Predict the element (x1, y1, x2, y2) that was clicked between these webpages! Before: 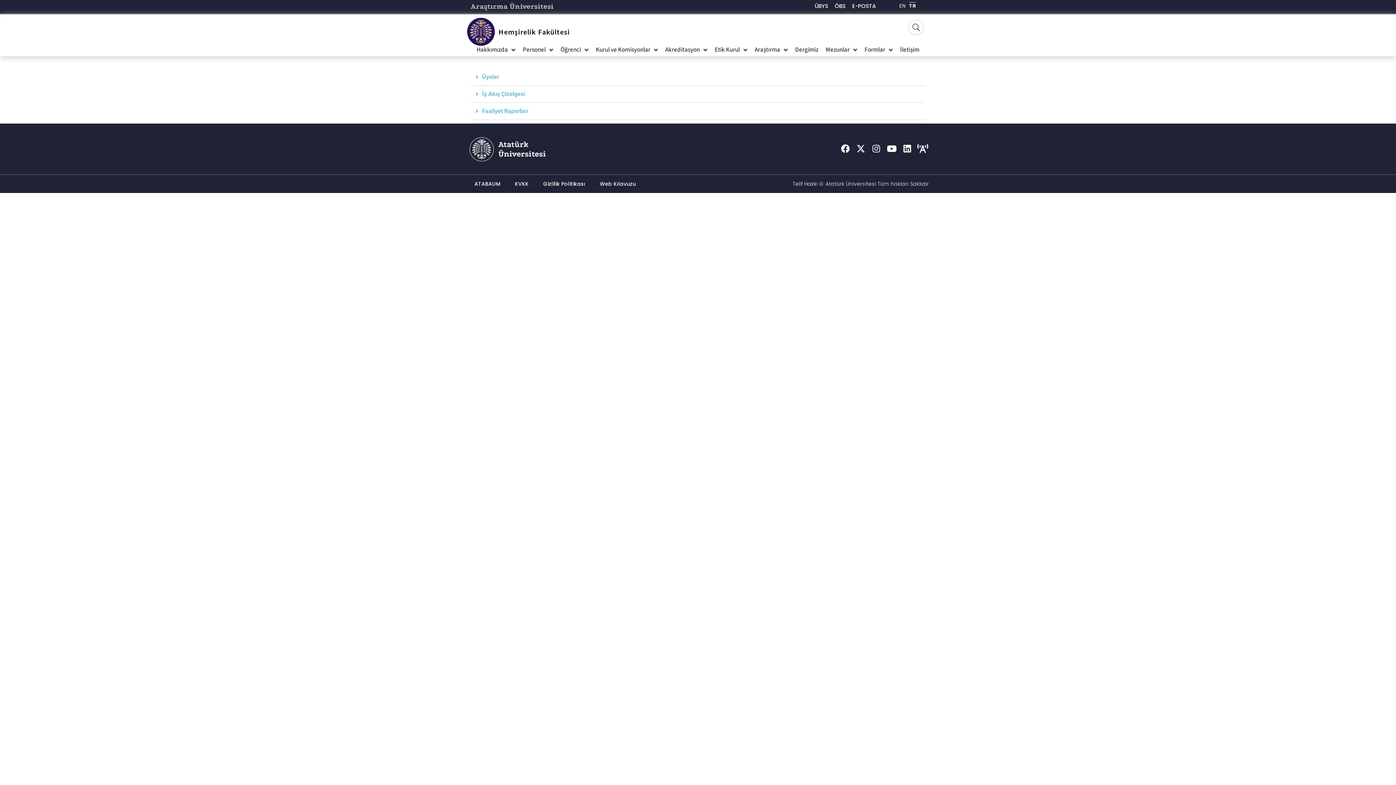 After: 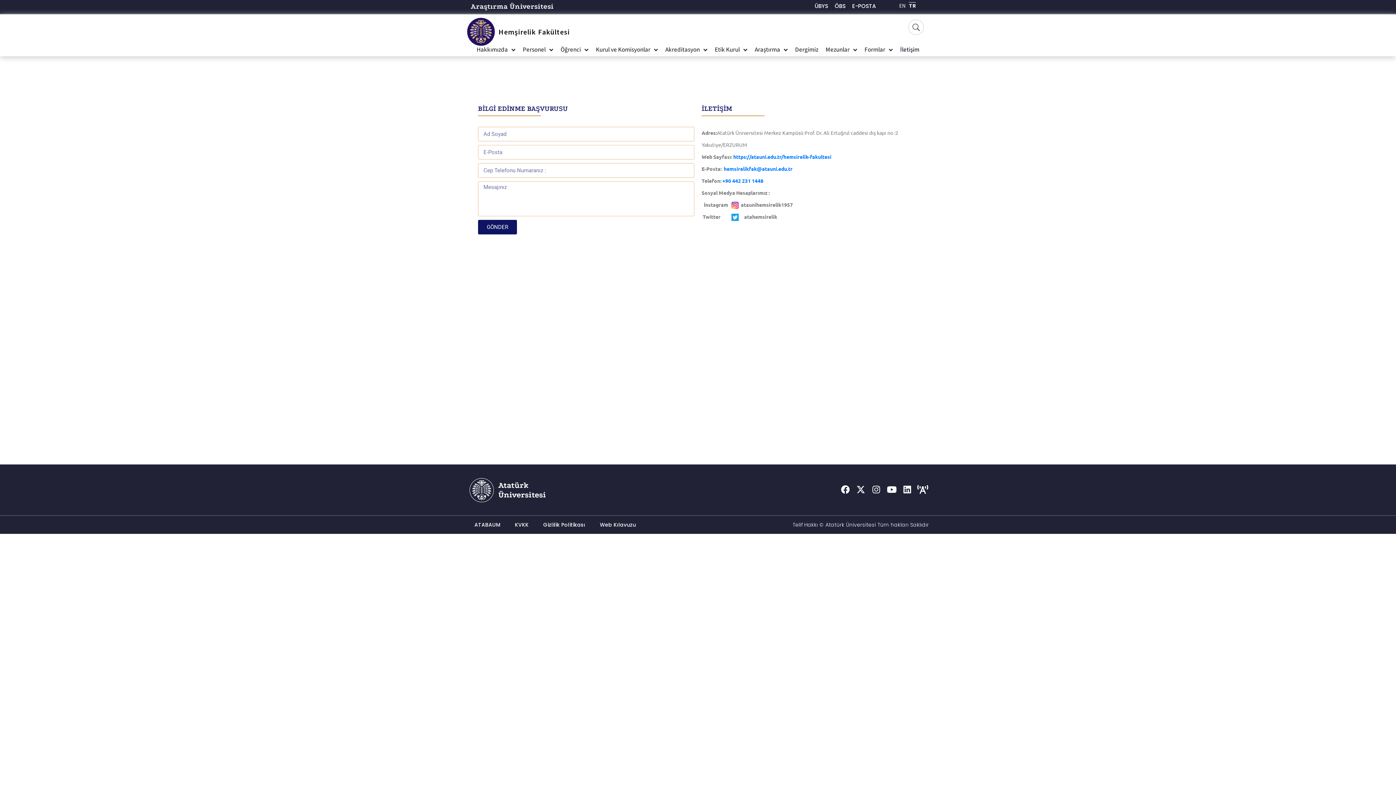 Action: label: İletişim bbox: (896, 45, 923, 54)